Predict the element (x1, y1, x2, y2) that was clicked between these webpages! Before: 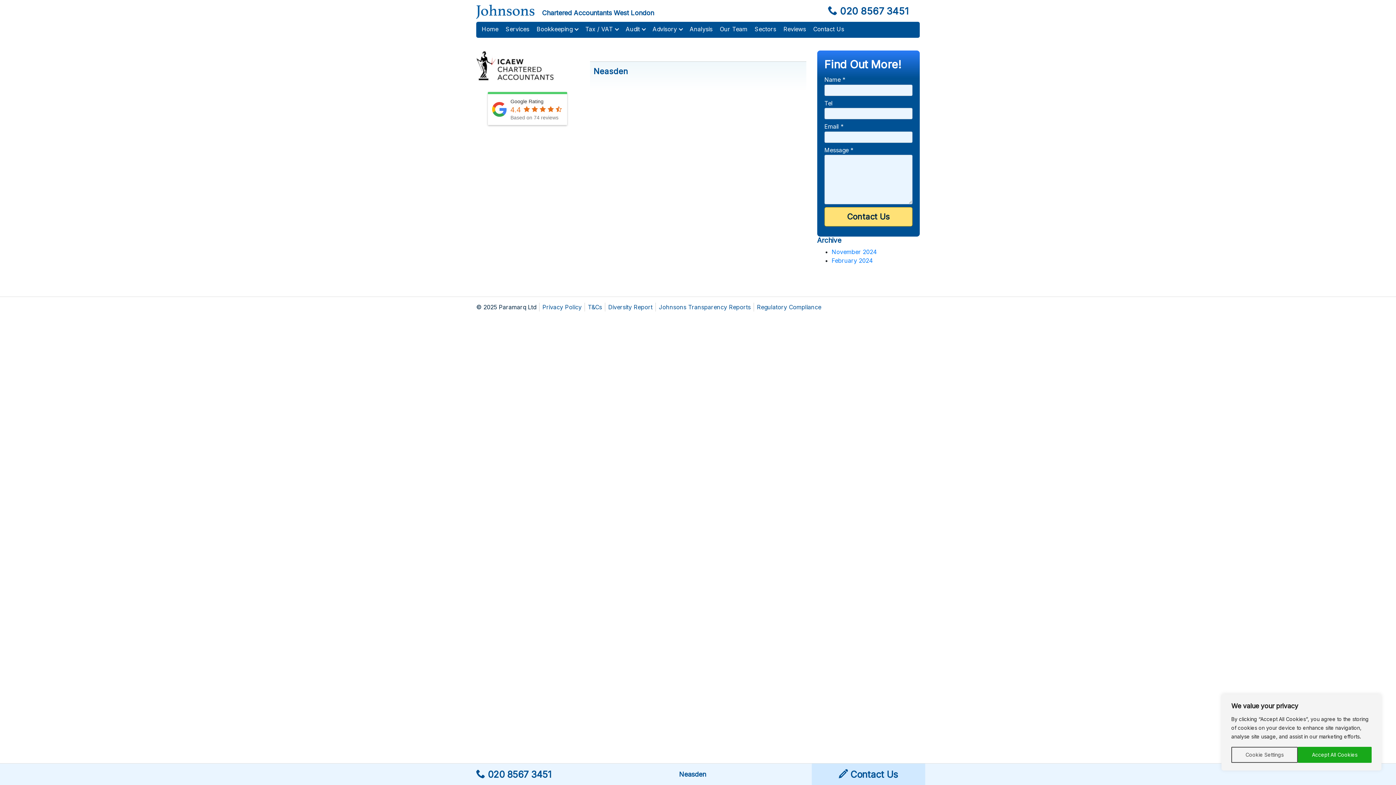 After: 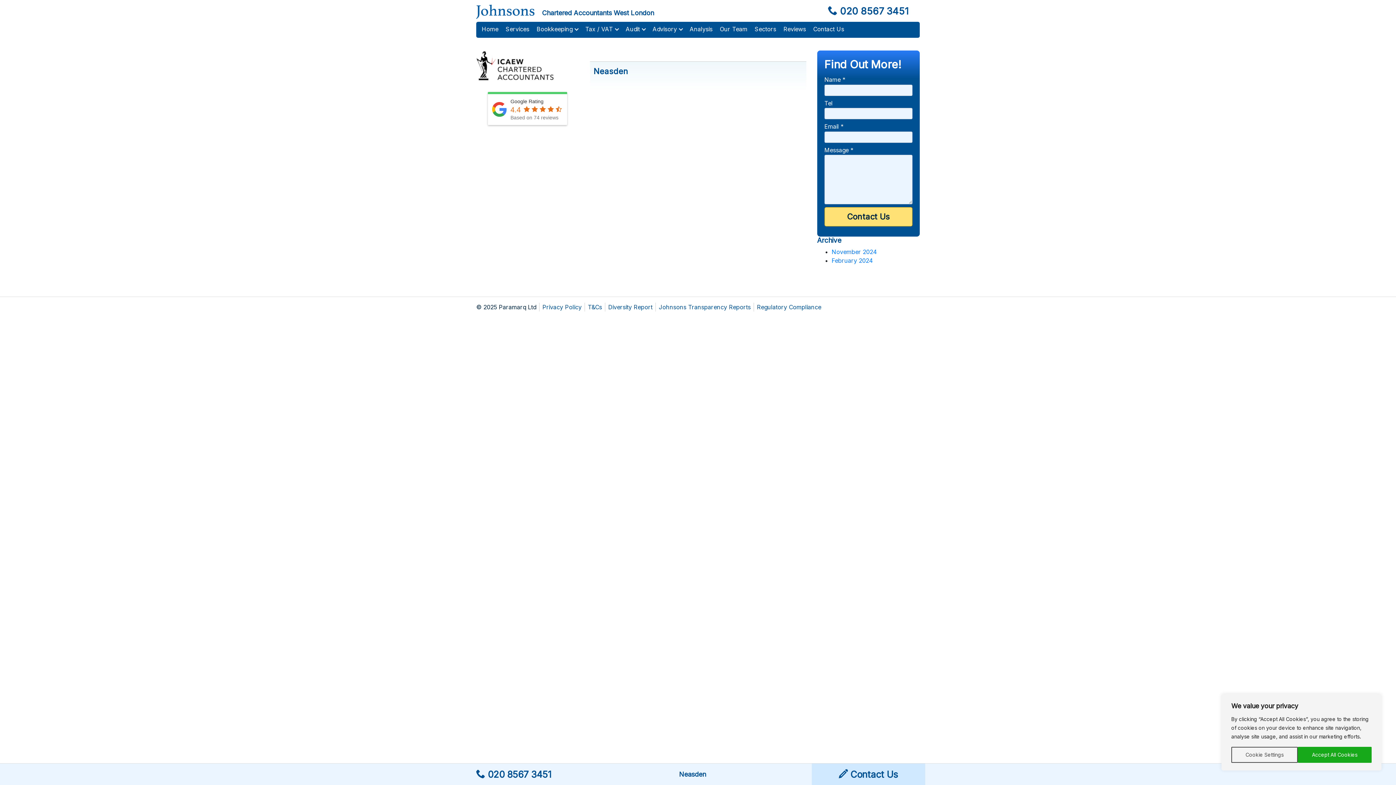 Action: bbox: (828, 5, 909, 16) label:  020 8567 3451